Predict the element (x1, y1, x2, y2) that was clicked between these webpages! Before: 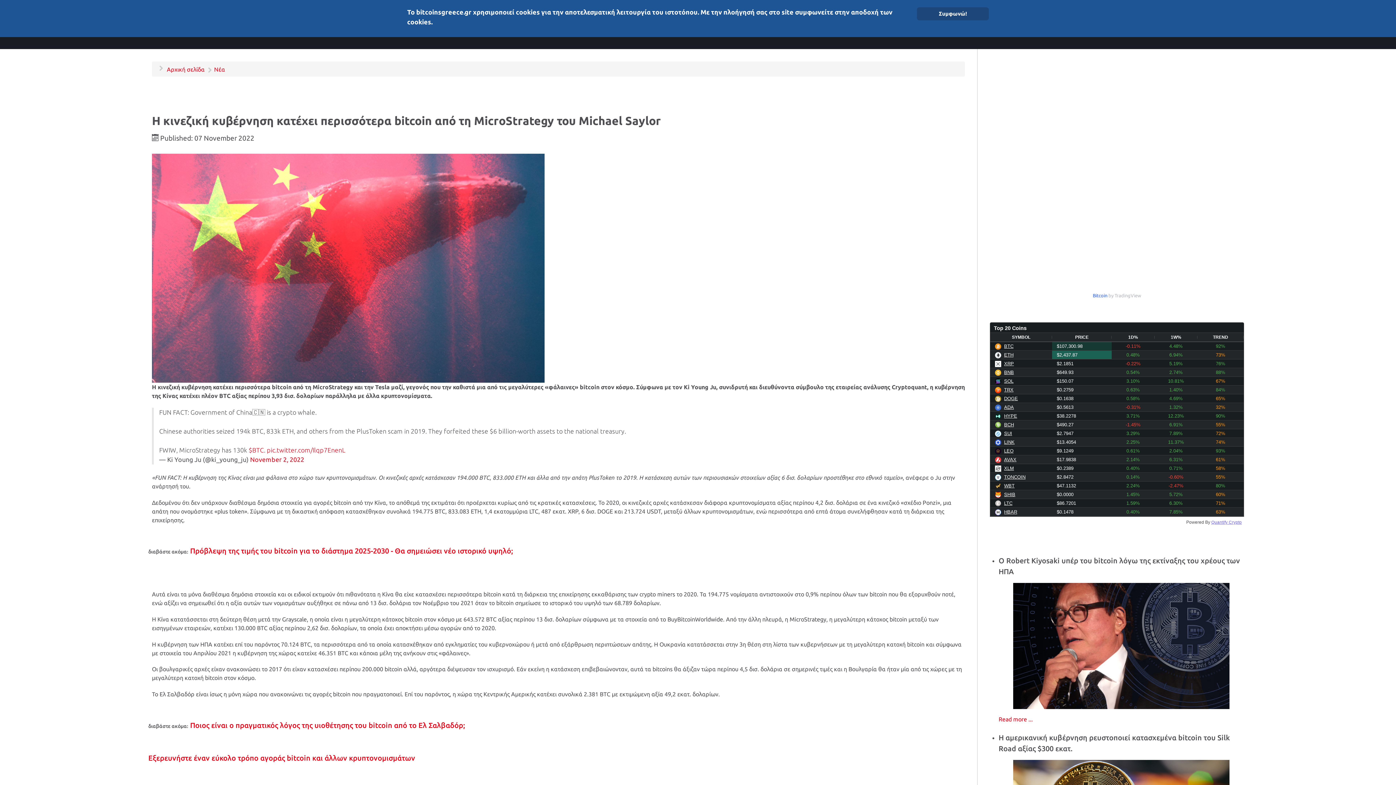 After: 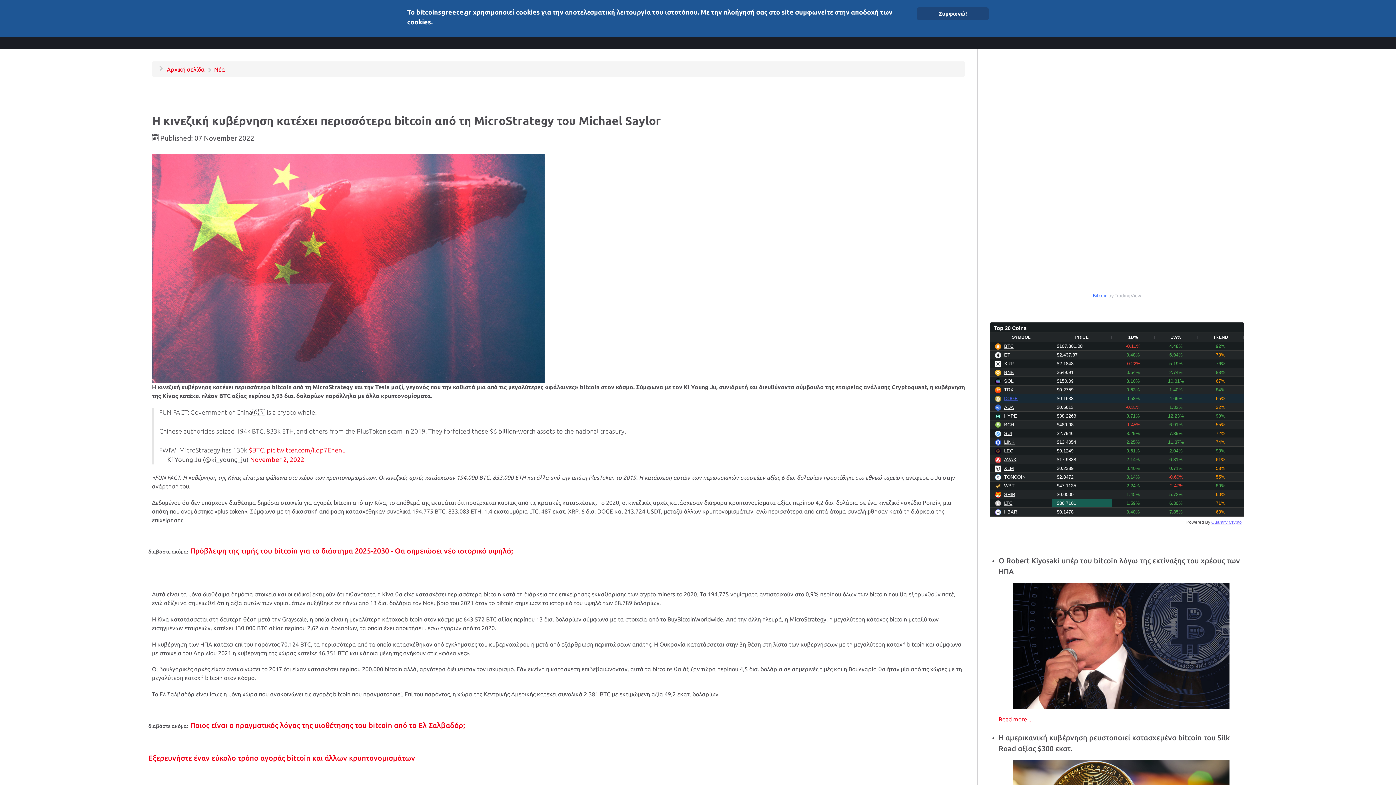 Action: label: DOGE bbox: (1004, 395, 1018, 401)